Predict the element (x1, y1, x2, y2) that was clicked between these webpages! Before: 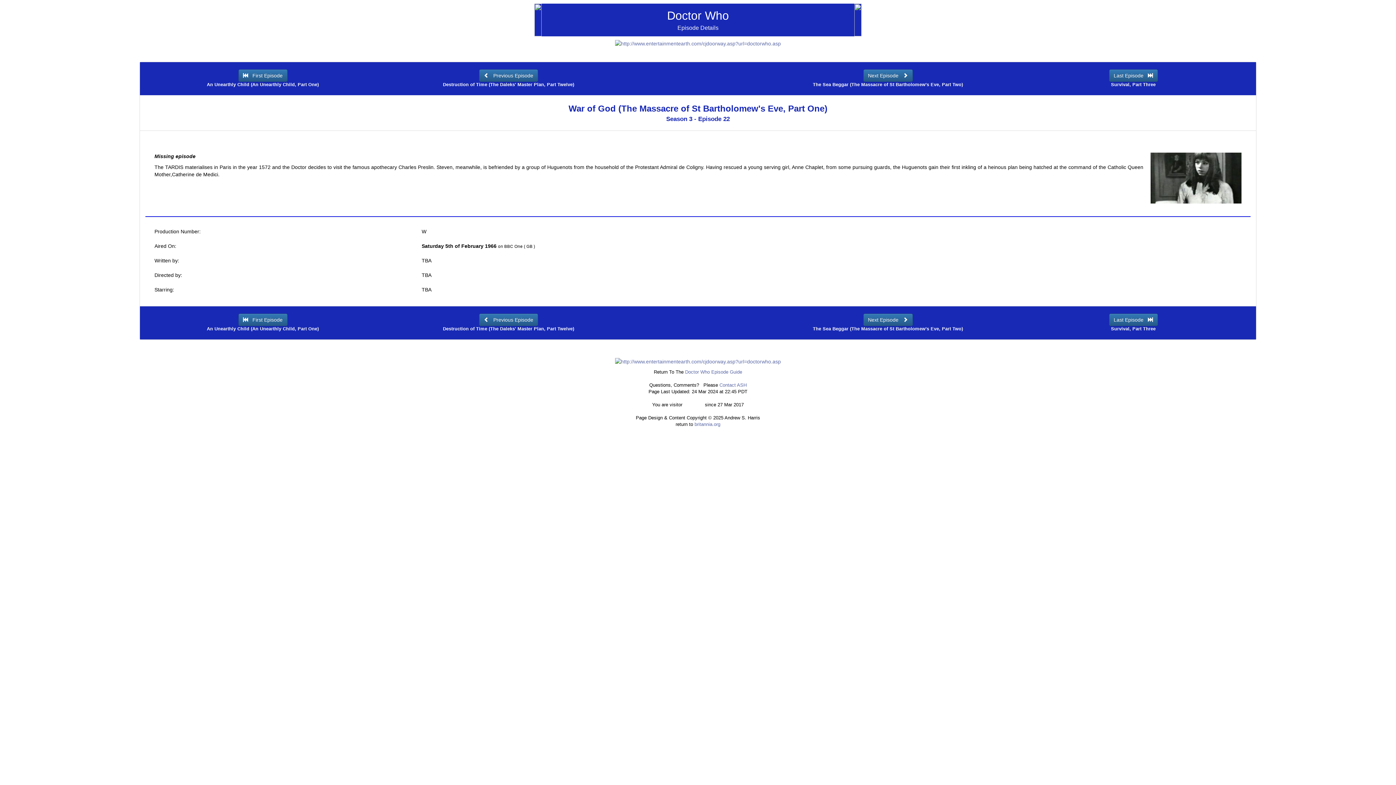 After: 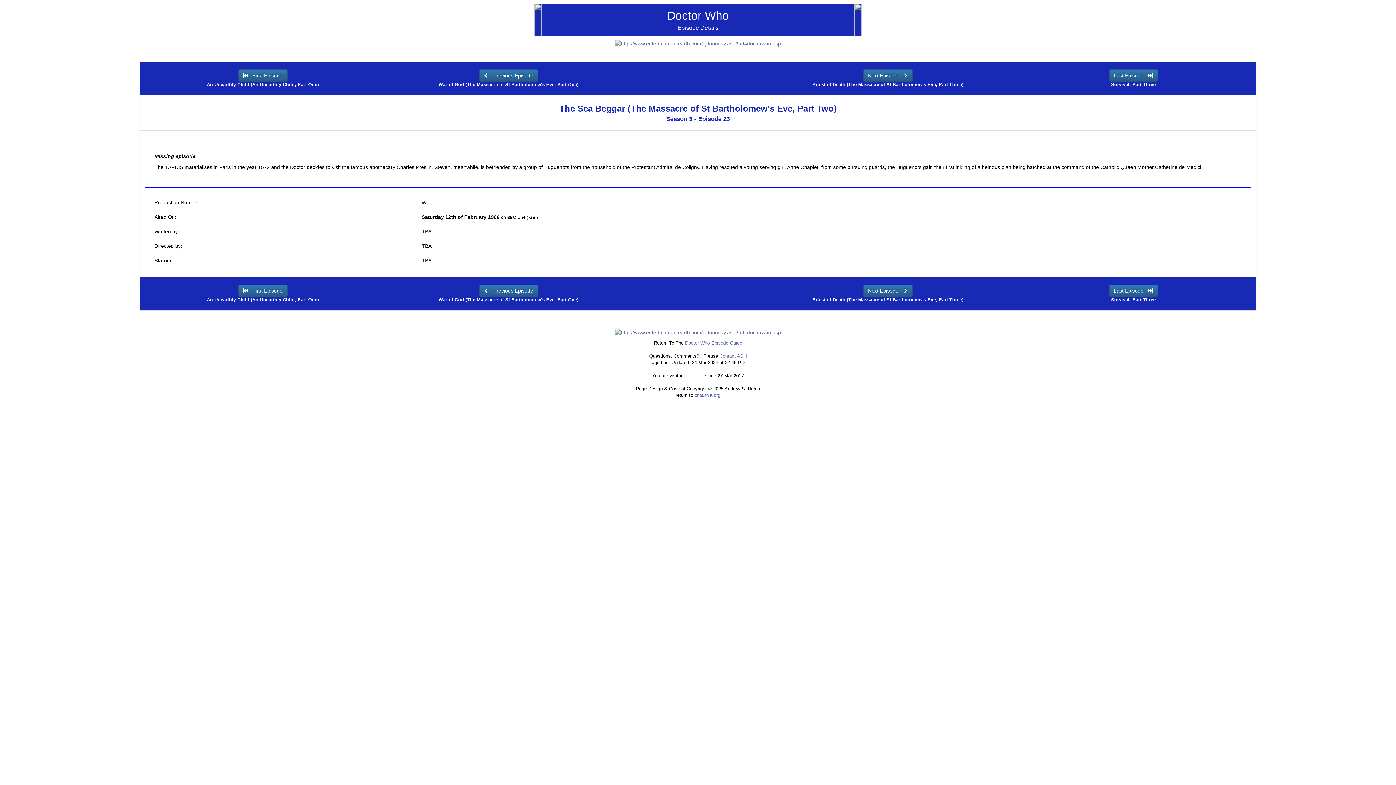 Action: bbox: (863, 313, 912, 326) label: Next Episode   